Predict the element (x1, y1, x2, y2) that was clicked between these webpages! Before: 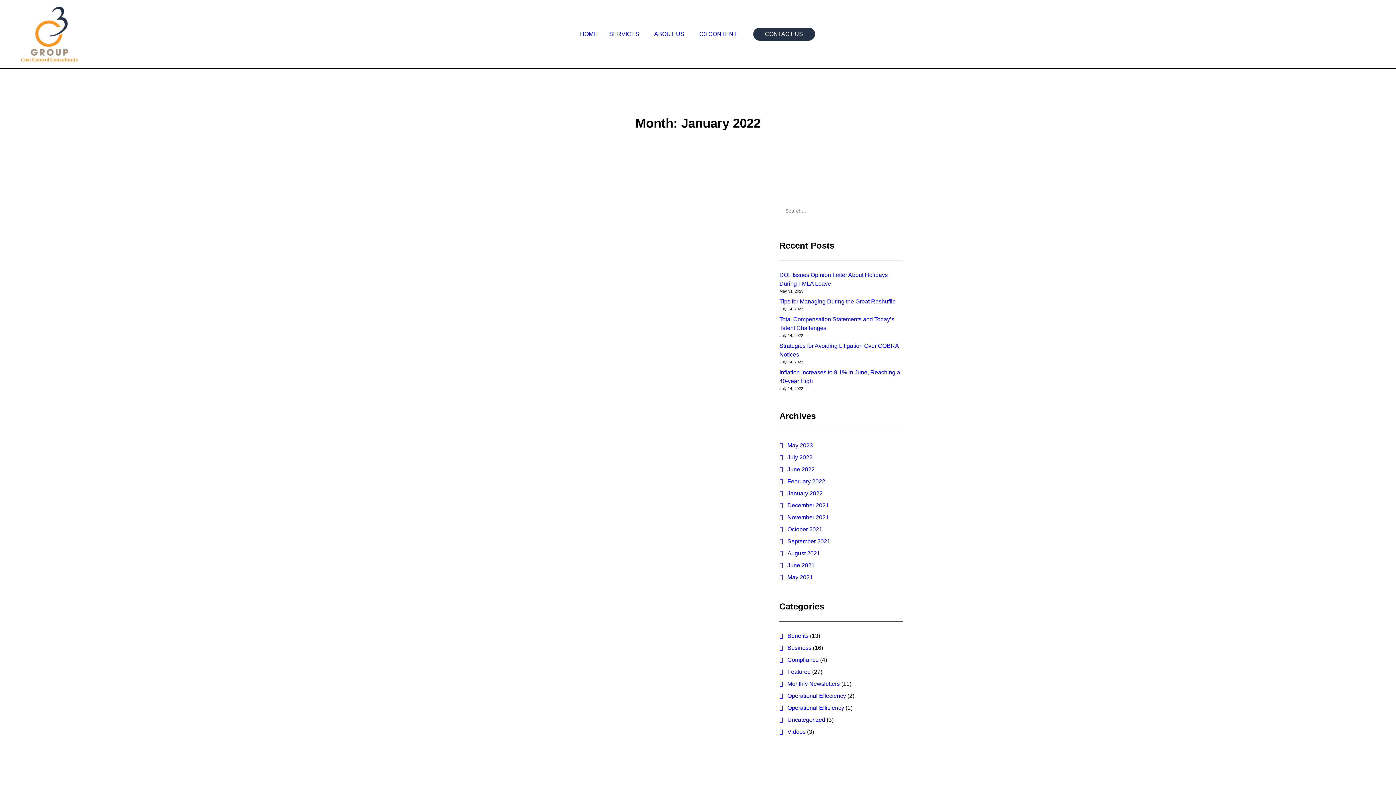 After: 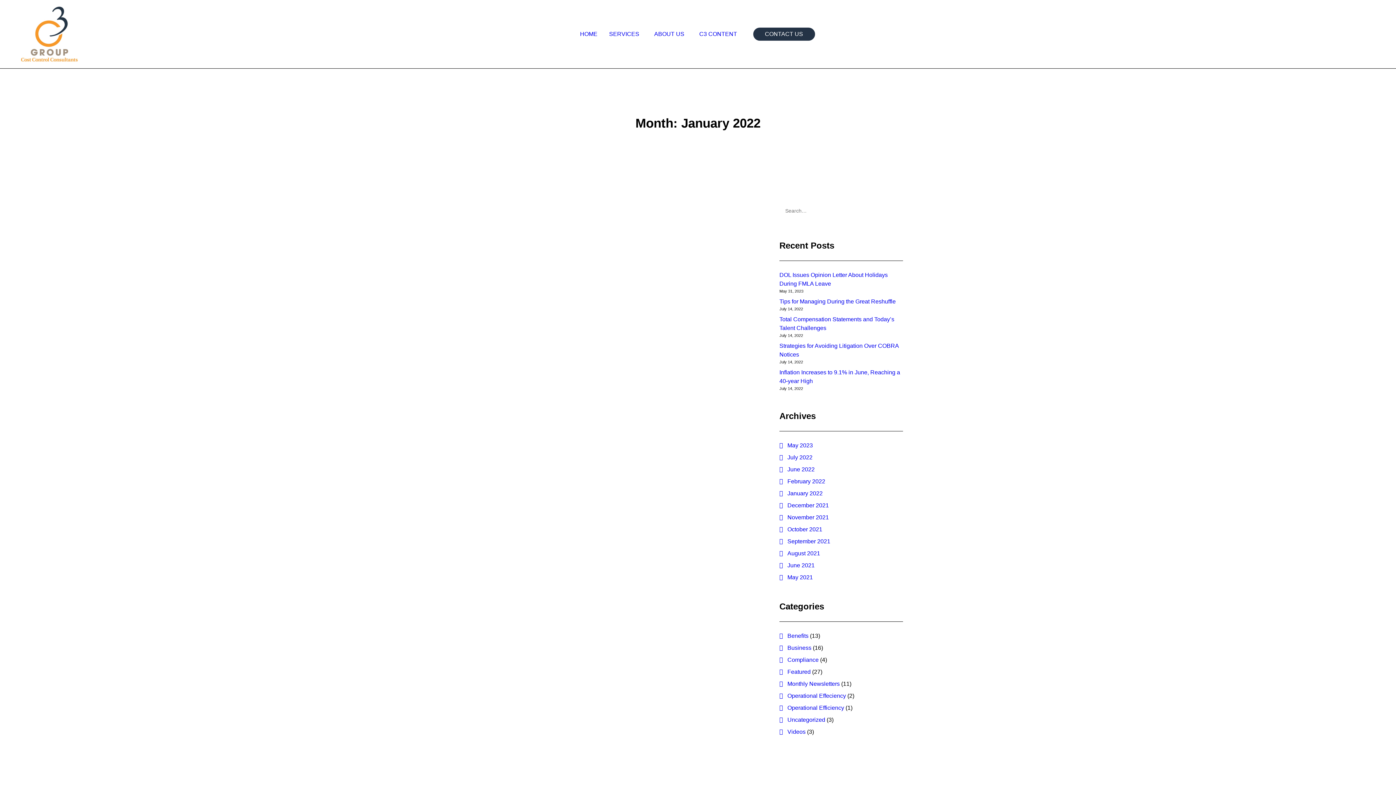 Action: bbox: (891, 203, 901, 213)